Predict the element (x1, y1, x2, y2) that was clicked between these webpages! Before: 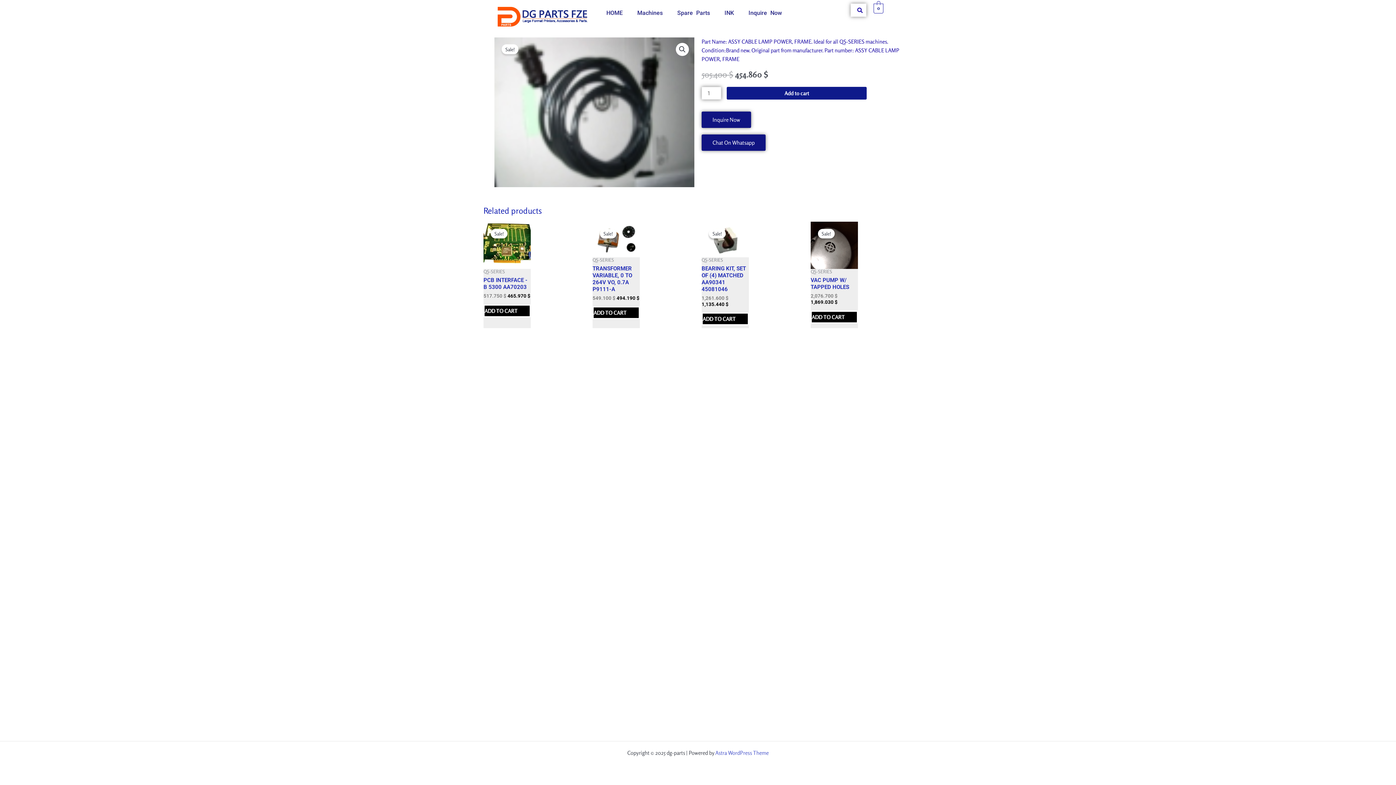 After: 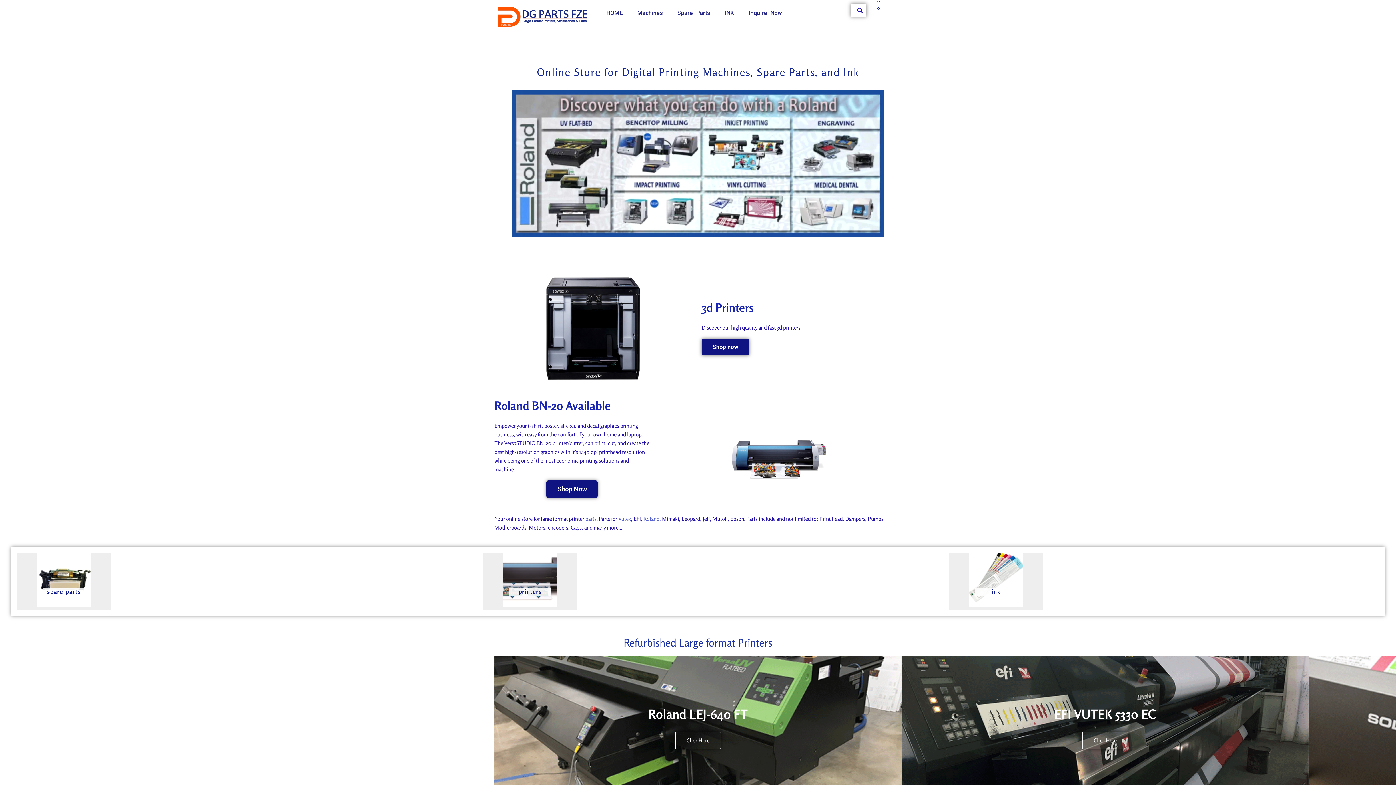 Action: bbox: (599, 4, 630, 21) label: HOME